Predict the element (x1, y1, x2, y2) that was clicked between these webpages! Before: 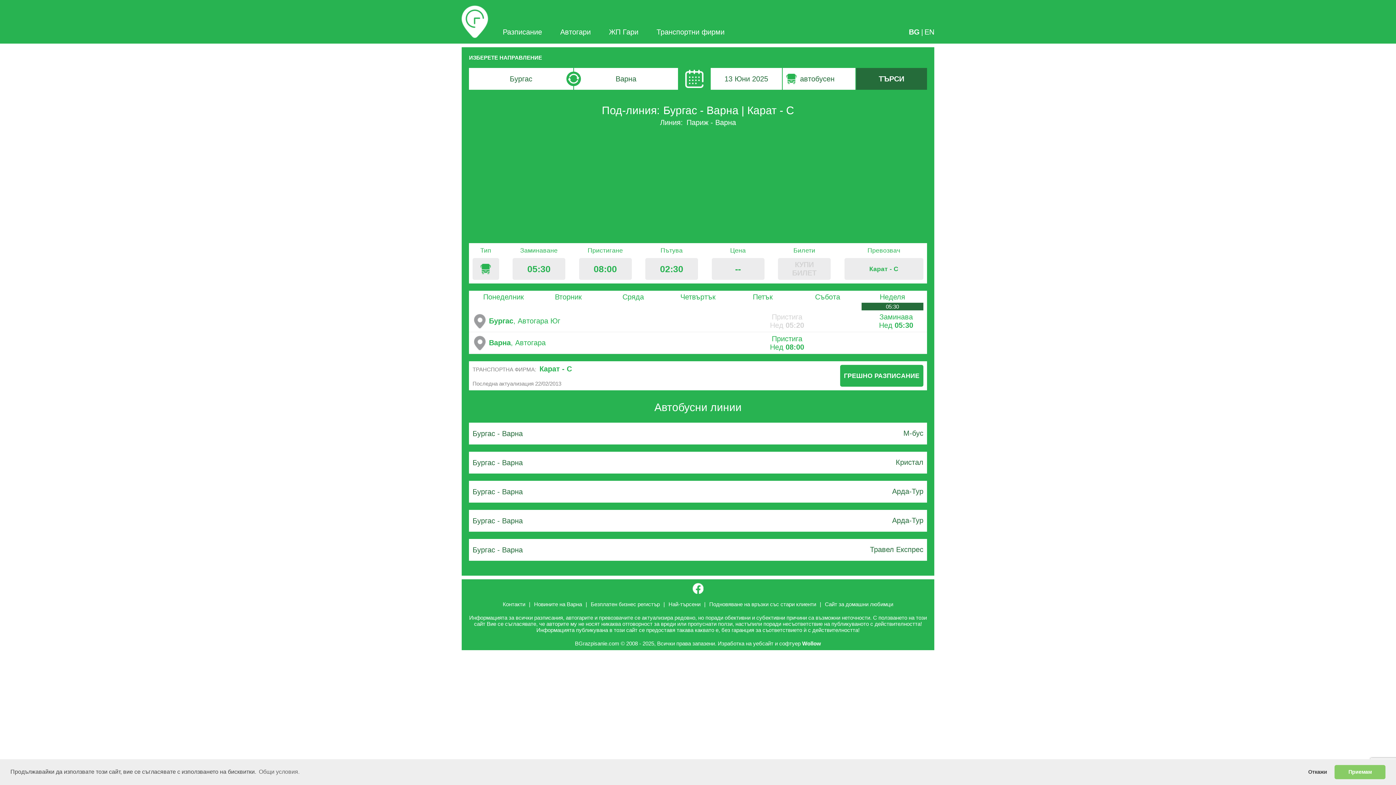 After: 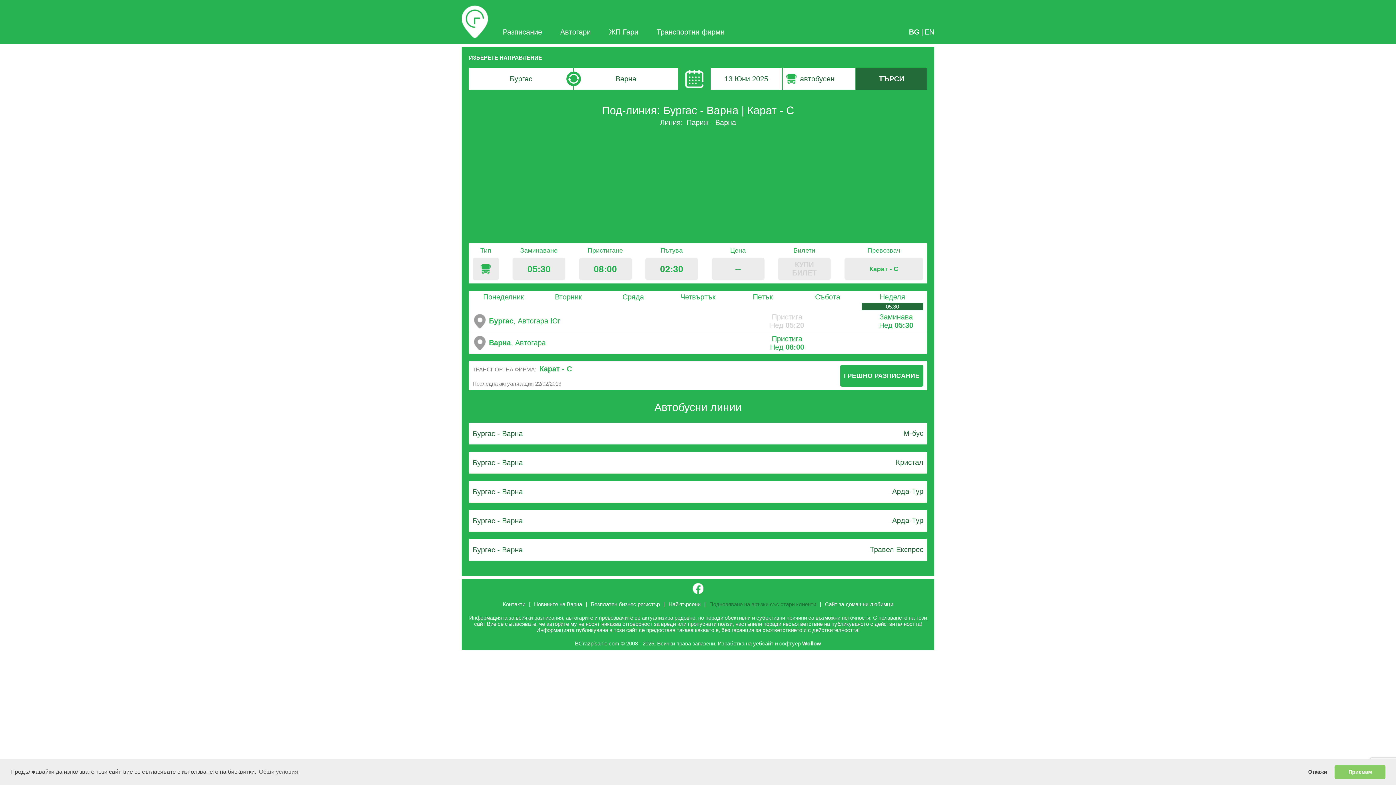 Action: bbox: (709, 601, 816, 607) label: Подновяване на връзки със стари клиенти